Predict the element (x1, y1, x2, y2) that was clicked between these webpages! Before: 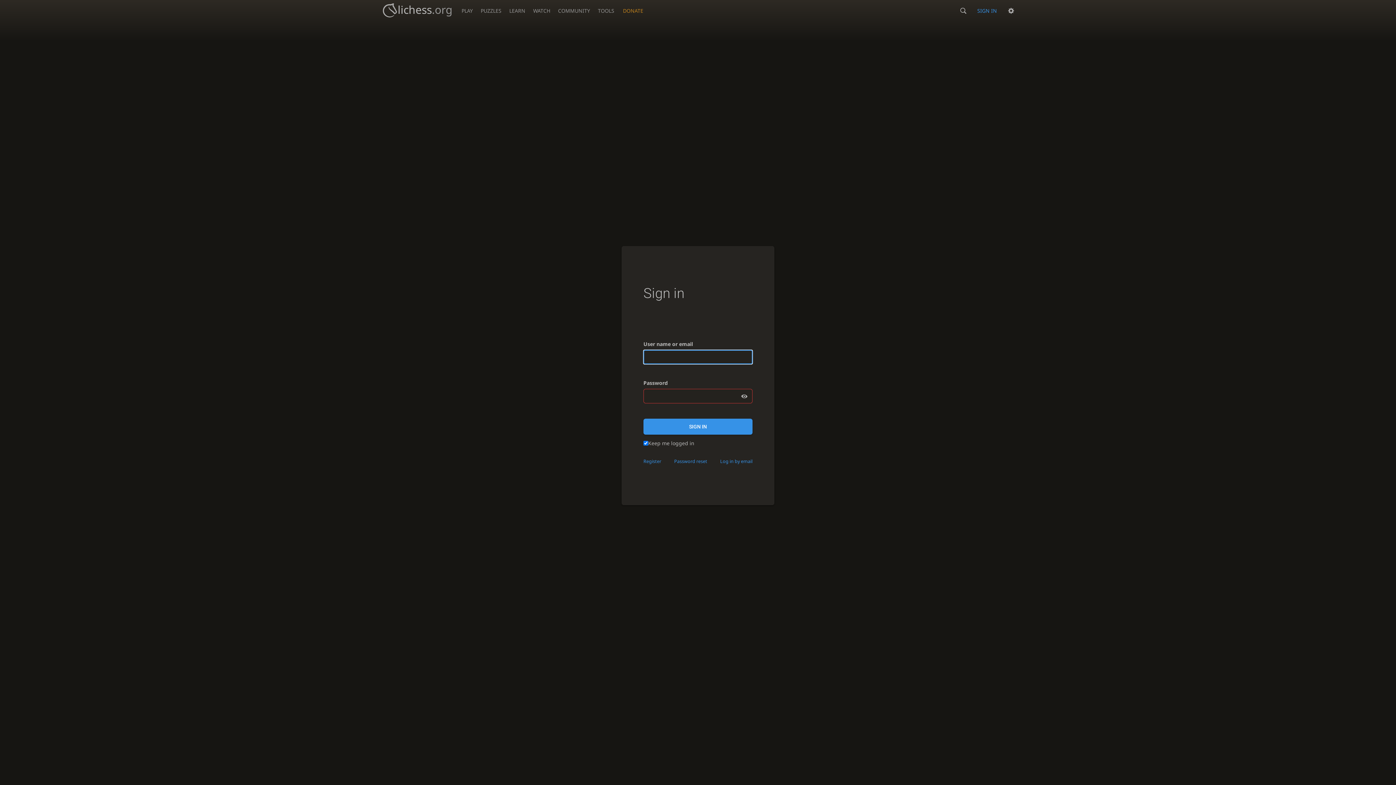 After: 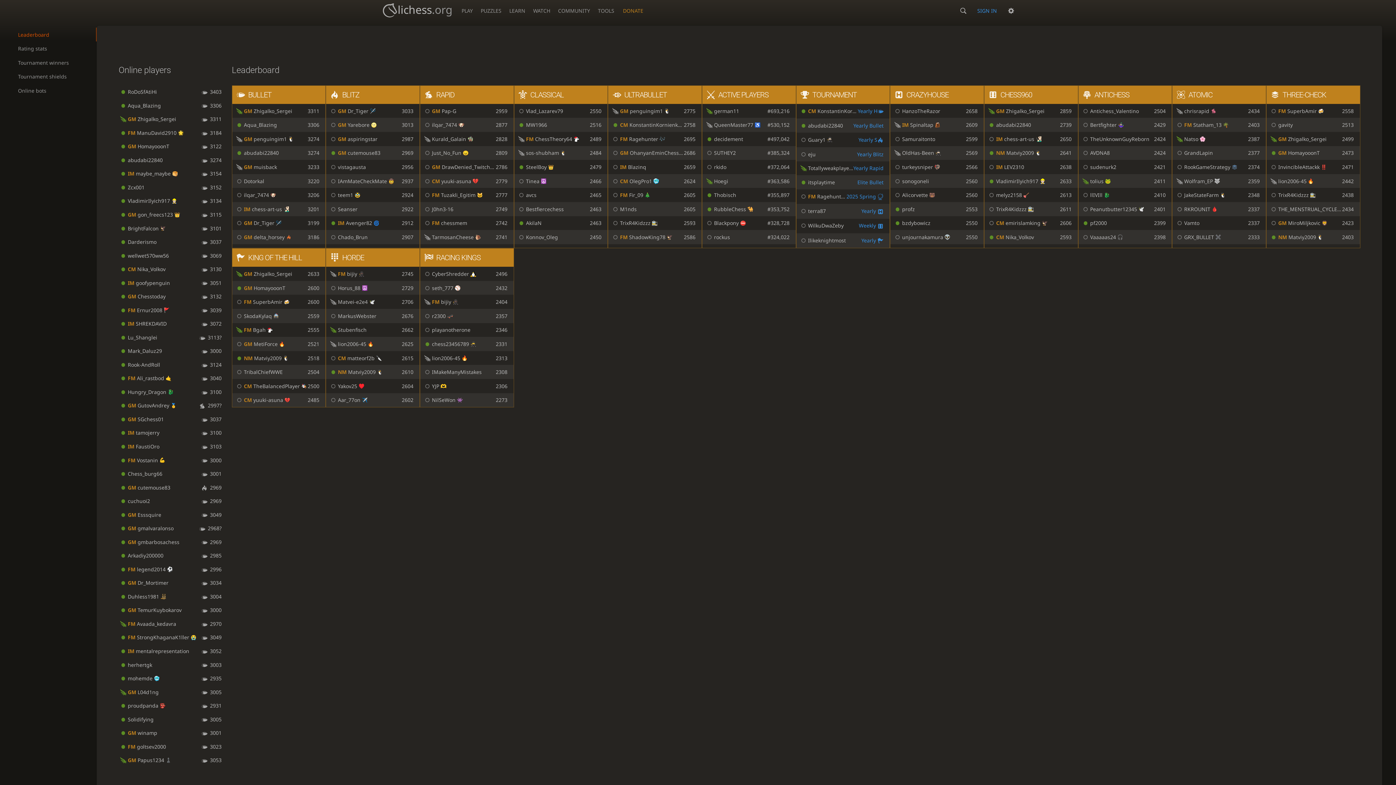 Action: bbox: (553, 0, 593, 17) label: COMMUNITY